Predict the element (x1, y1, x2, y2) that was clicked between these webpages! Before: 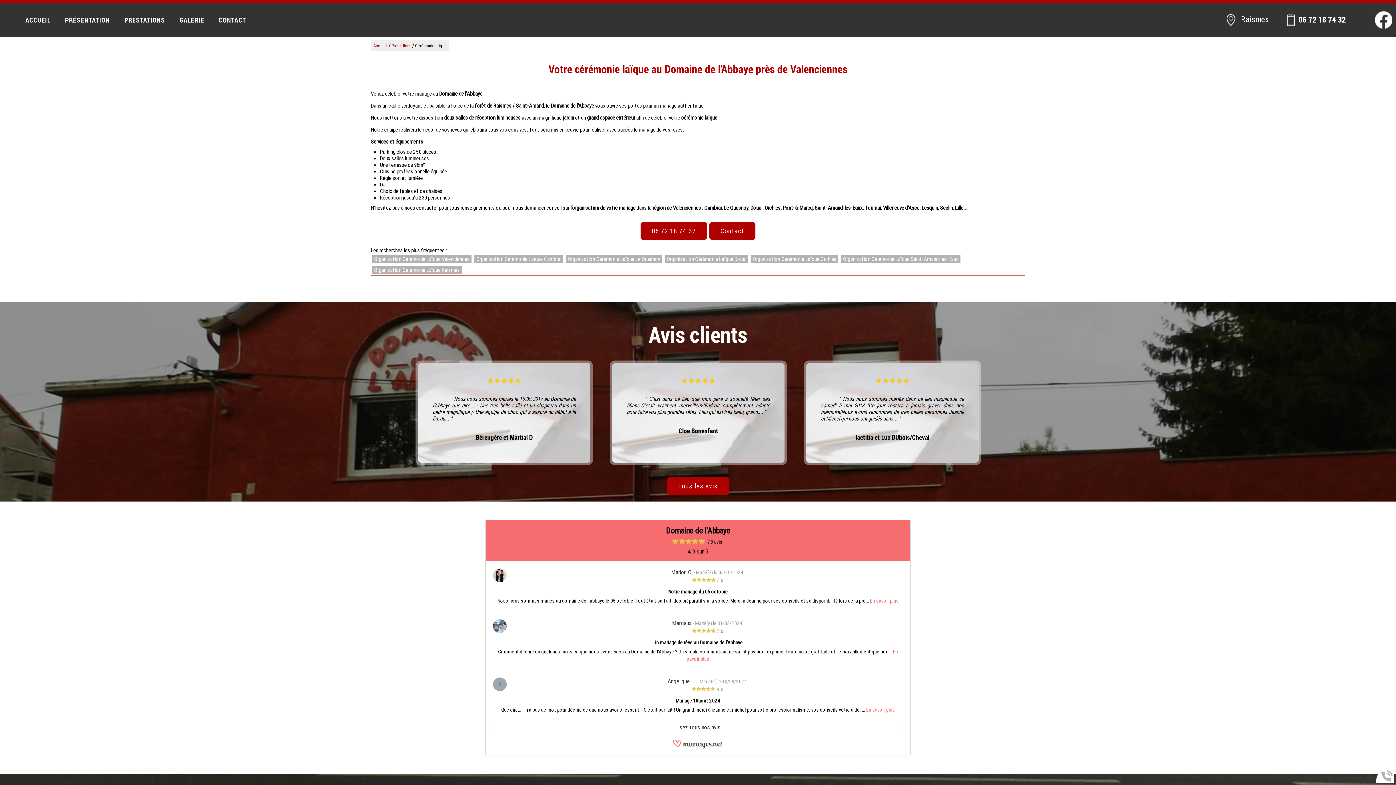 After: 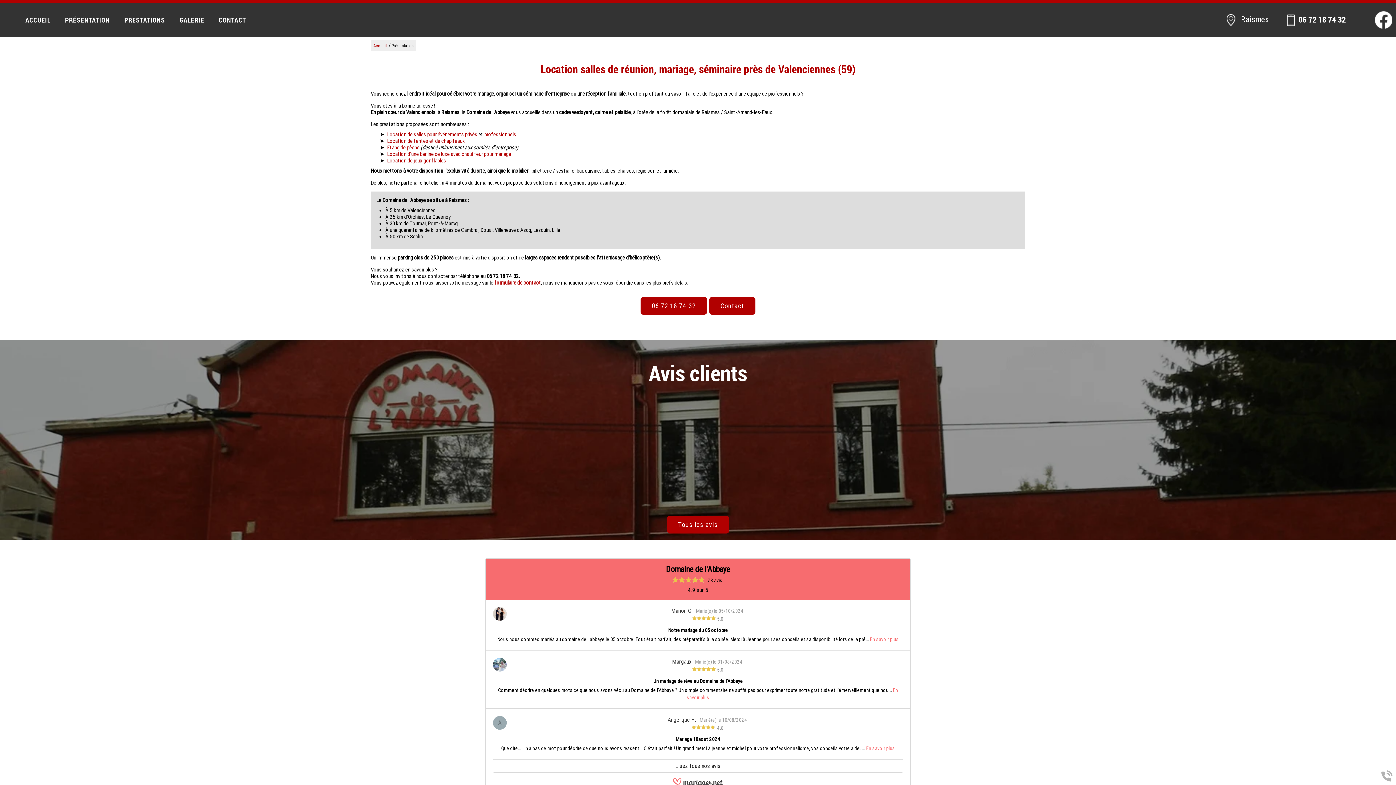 Action: label: PRÉSENTATION bbox: (65, 15, 109, 24)